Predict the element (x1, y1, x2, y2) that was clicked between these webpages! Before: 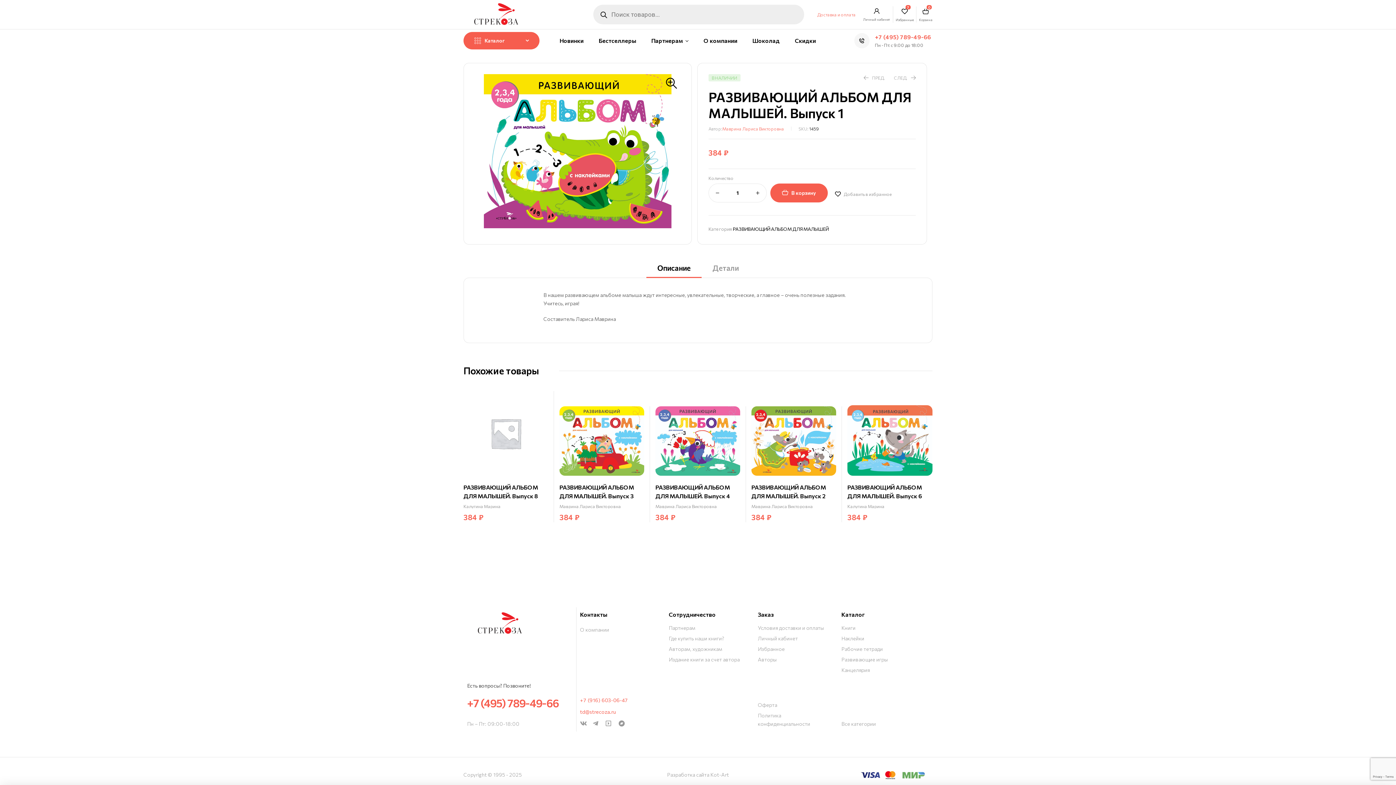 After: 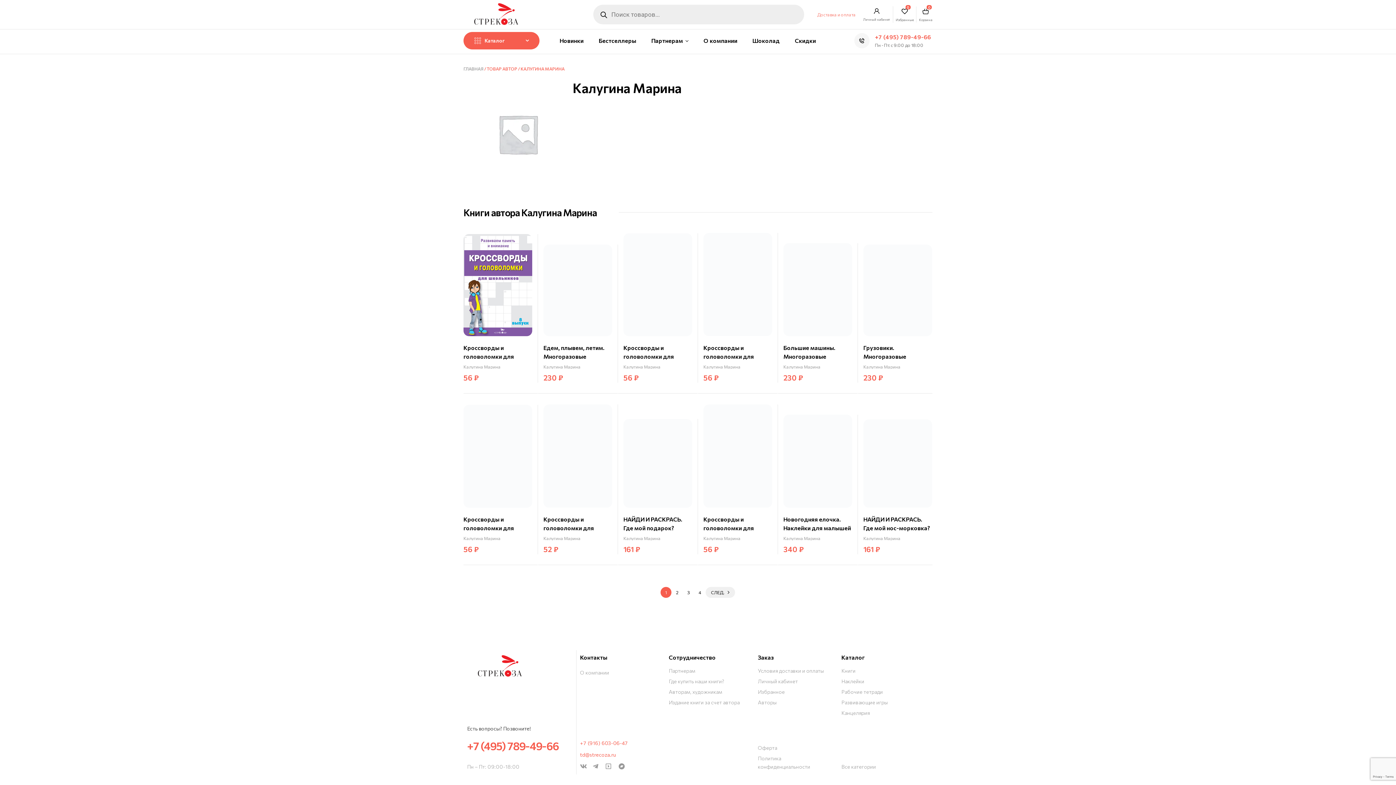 Action: label: Калугина Марина bbox: (463, 504, 548, 508)